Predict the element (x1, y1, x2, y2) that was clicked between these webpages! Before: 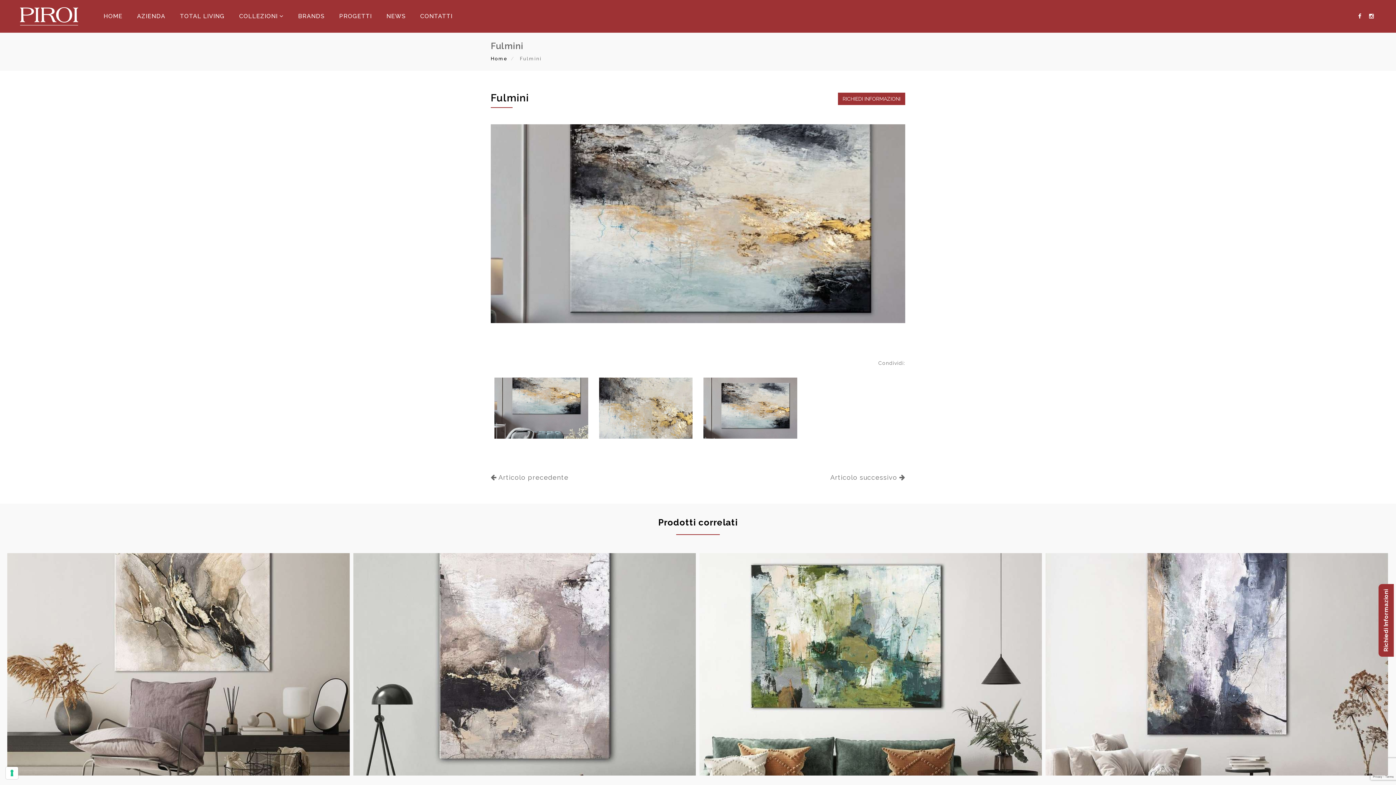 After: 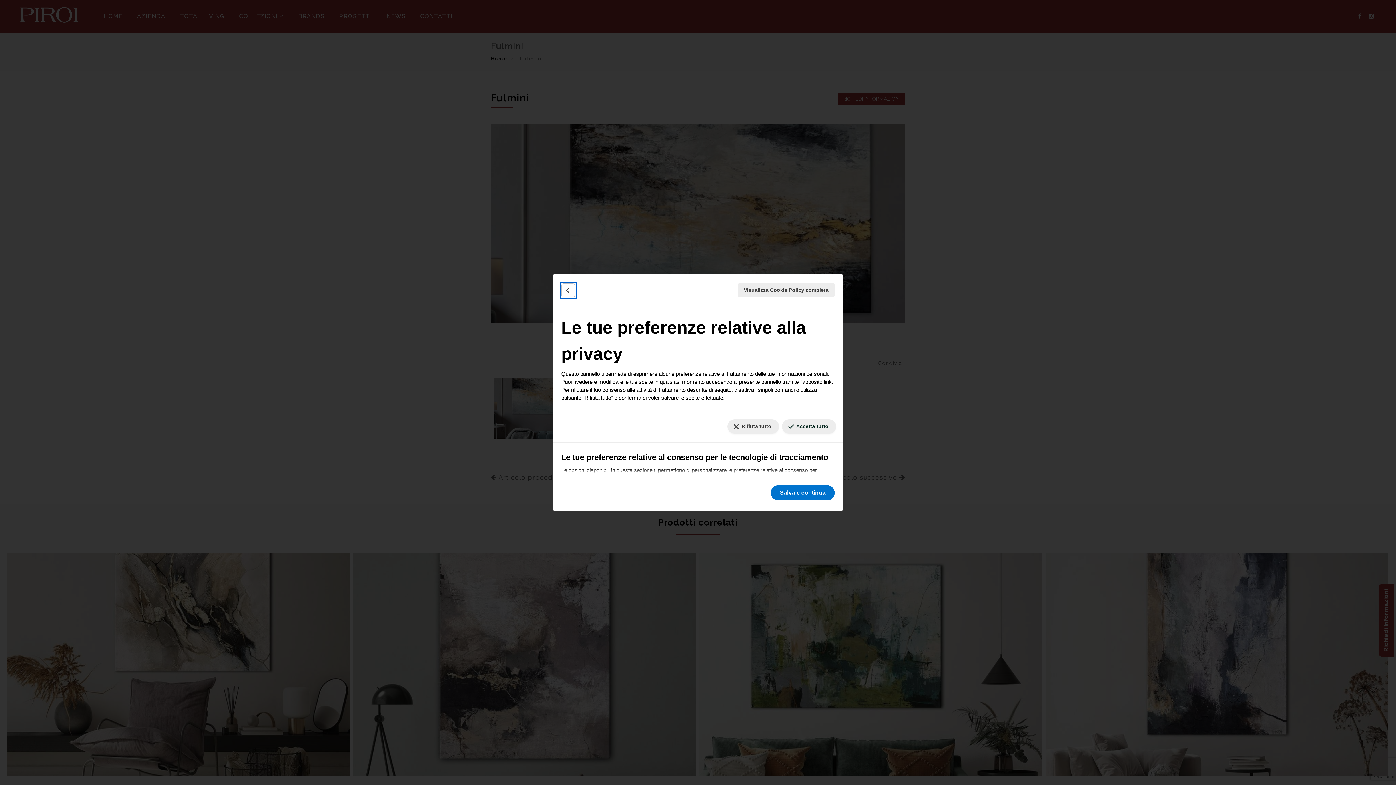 Action: bbox: (5, 767, 18, 779) label: Le tue preferenze relative al consenso per le tecnologie di tracciamento